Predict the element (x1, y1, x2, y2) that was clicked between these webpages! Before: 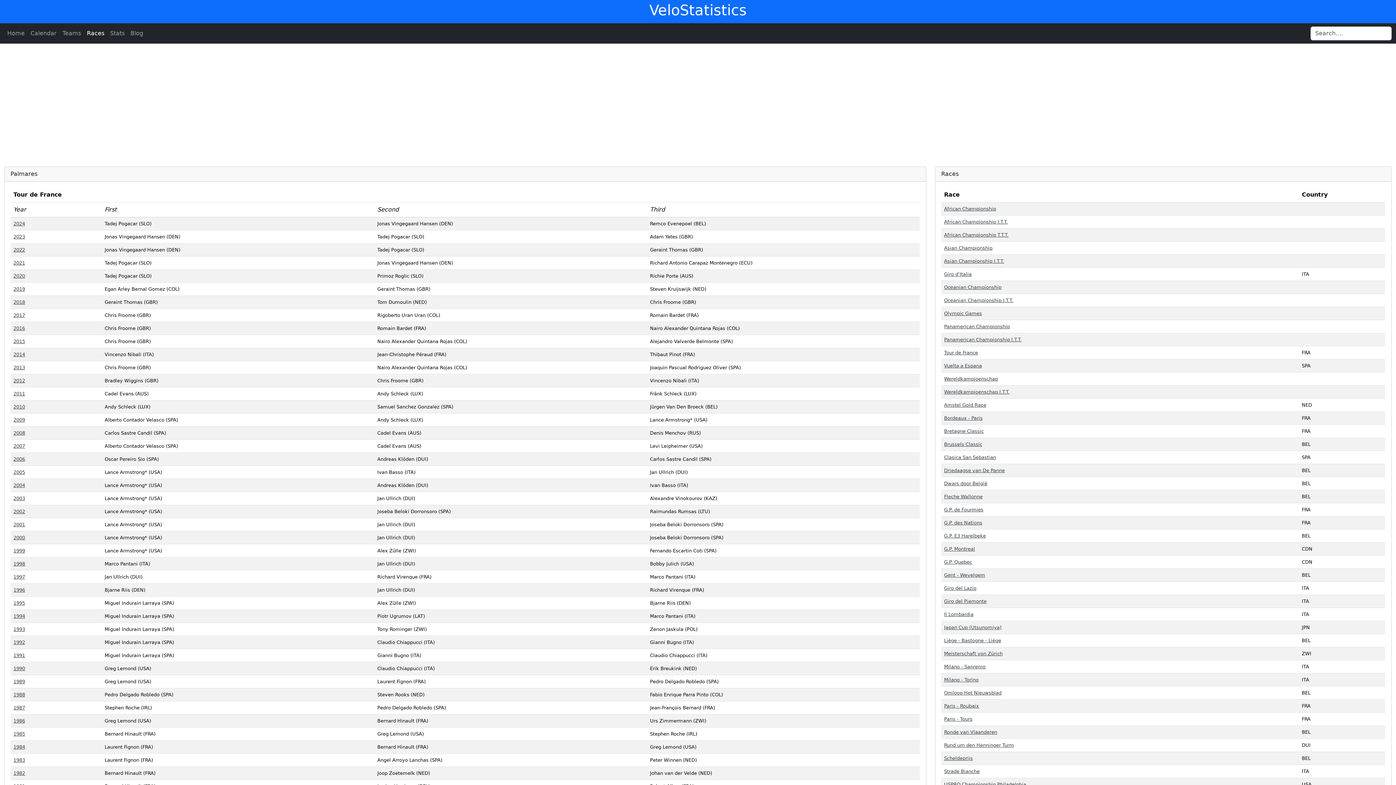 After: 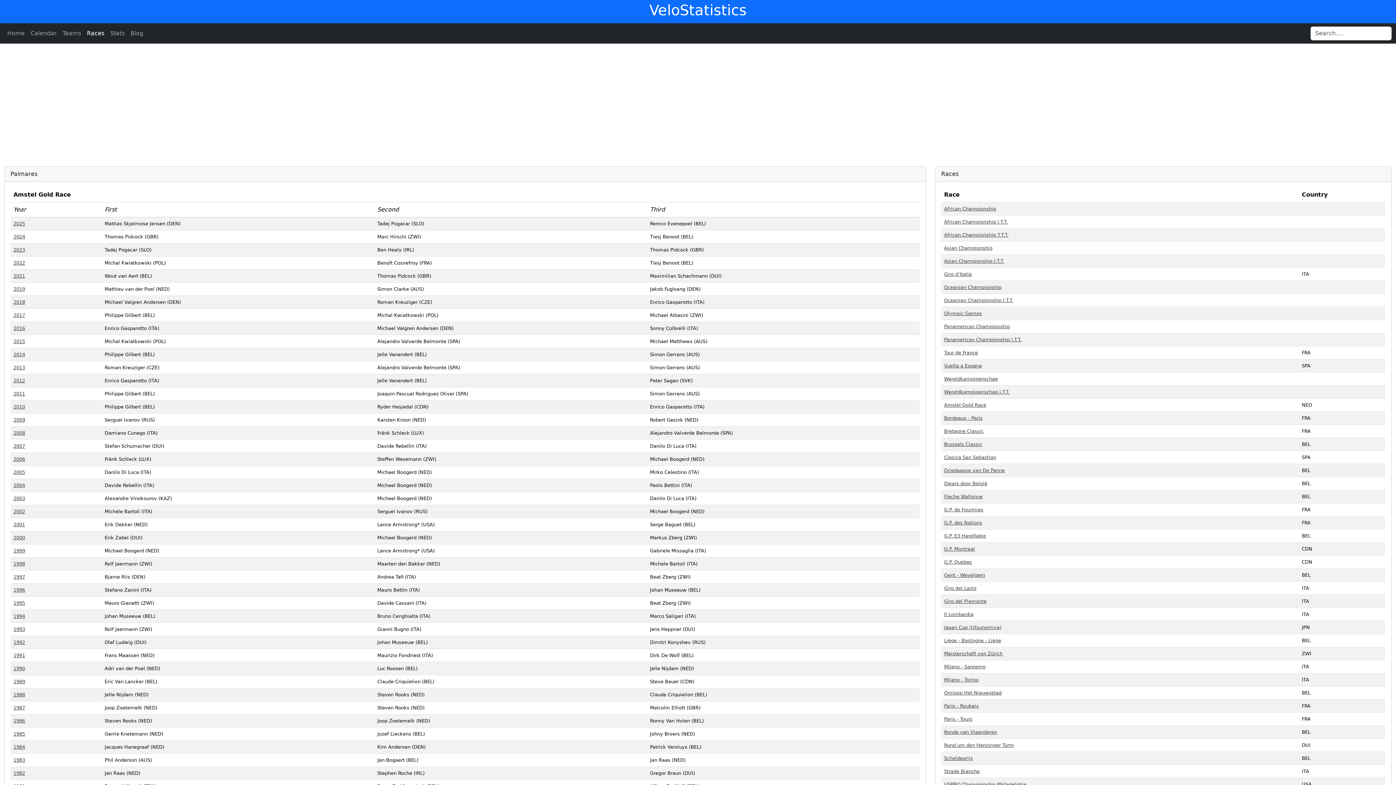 Action: bbox: (944, 402, 986, 408) label: Amstel Gold Race